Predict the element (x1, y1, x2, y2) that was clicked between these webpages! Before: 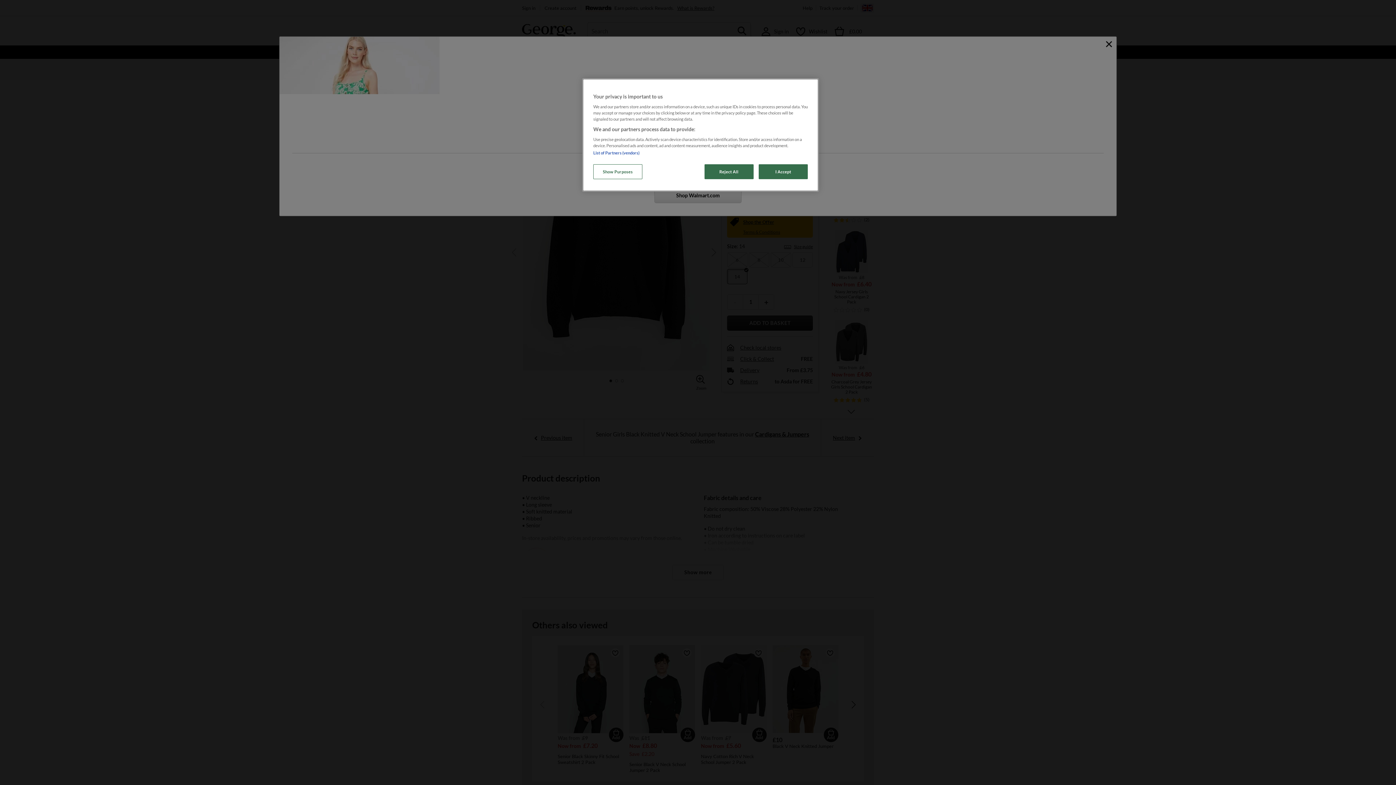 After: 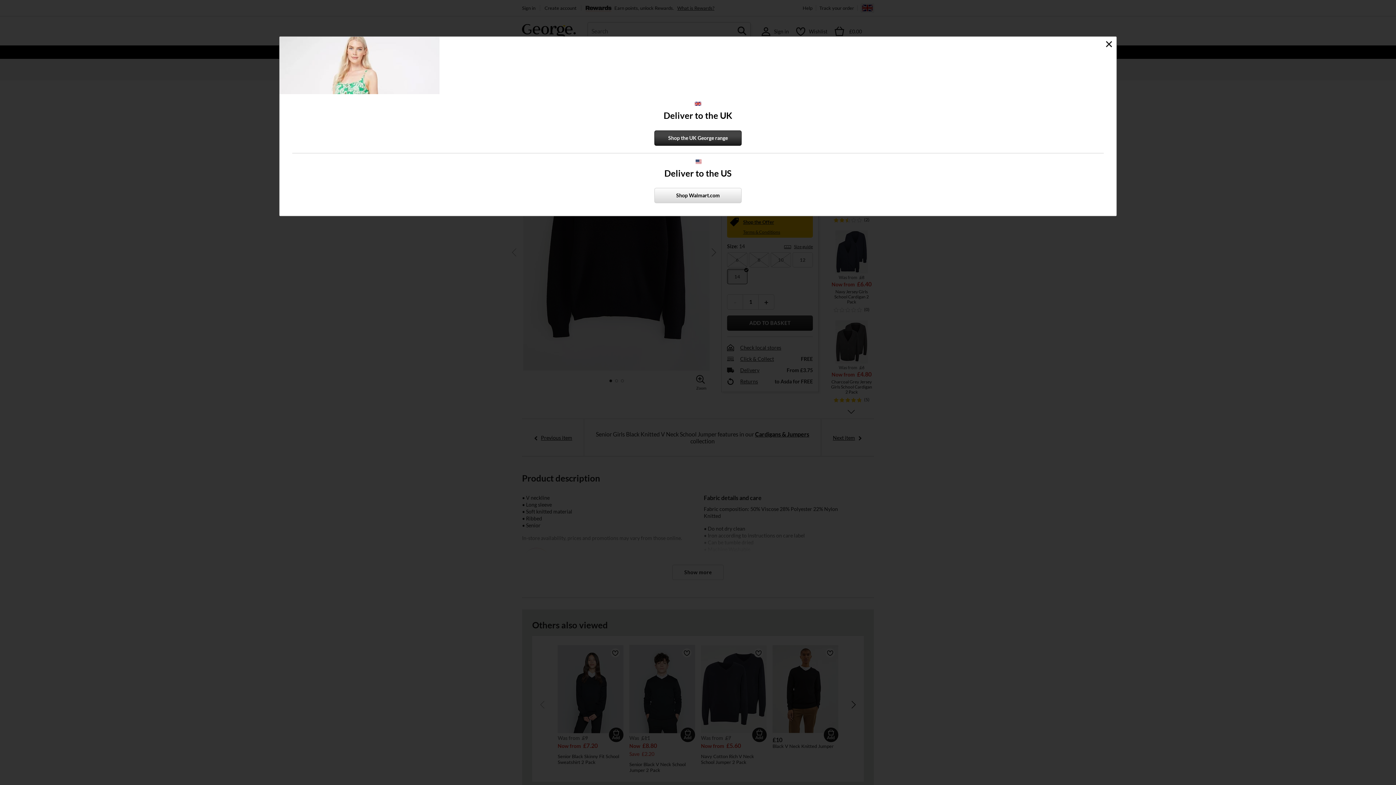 Action: bbox: (704, 164, 753, 179) label: Reject All